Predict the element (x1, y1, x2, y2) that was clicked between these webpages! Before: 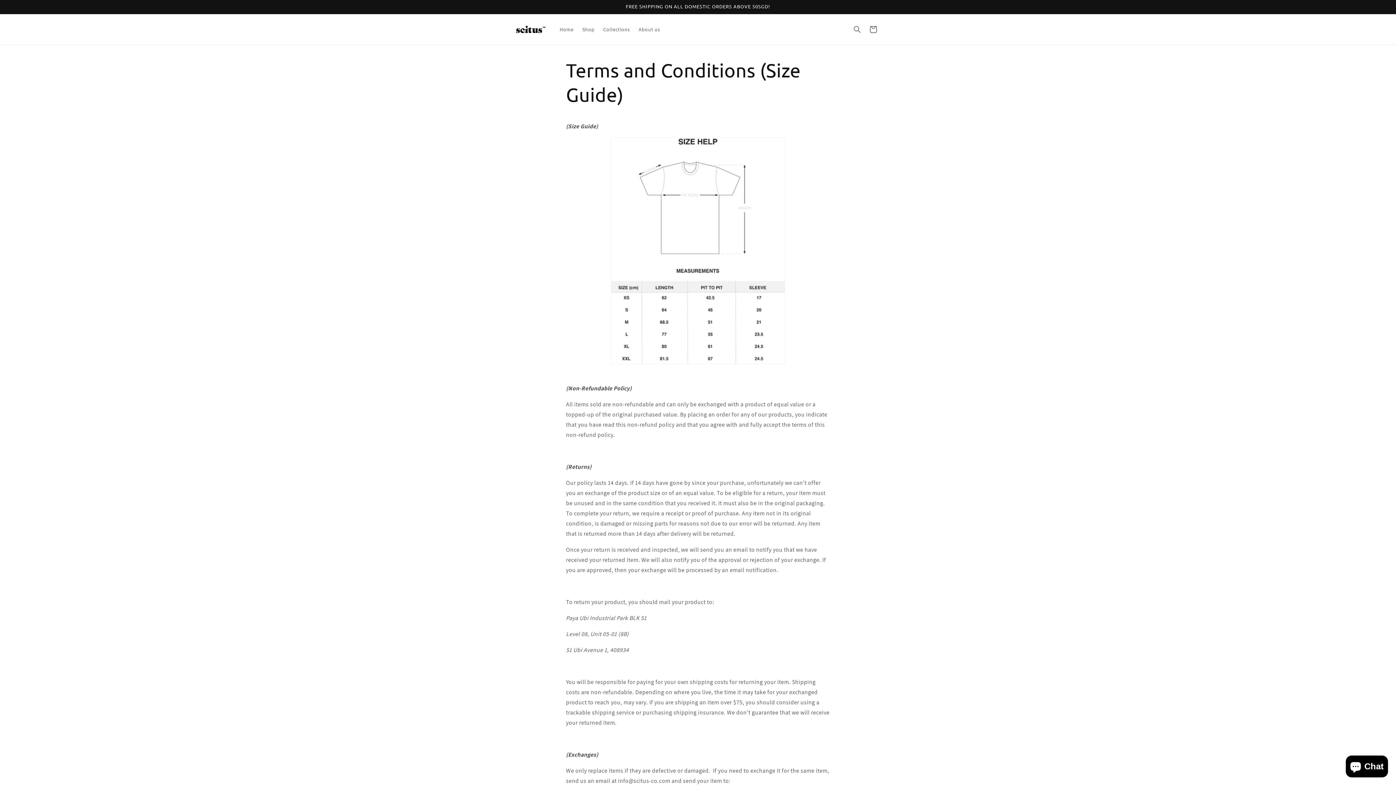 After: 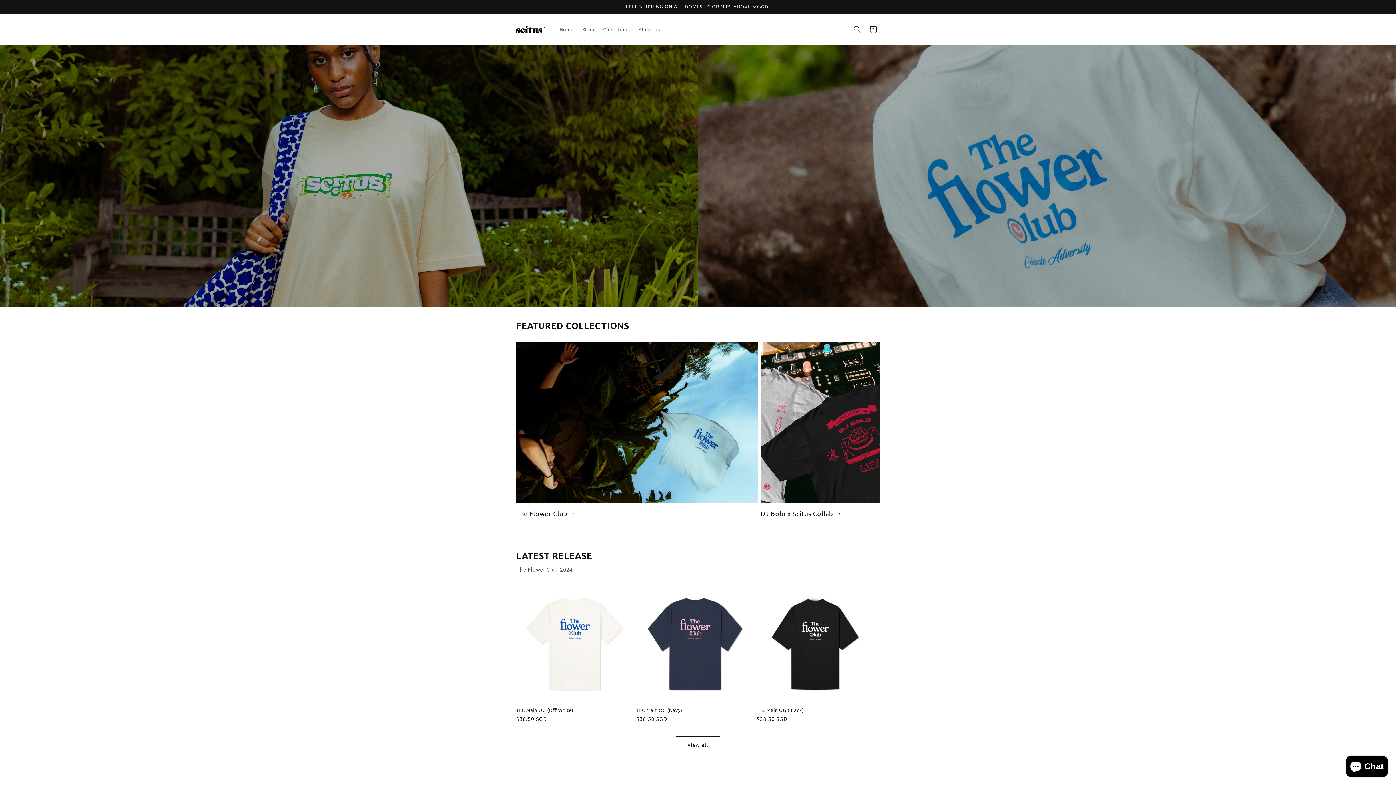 Action: bbox: (555, 21, 578, 37) label: Home